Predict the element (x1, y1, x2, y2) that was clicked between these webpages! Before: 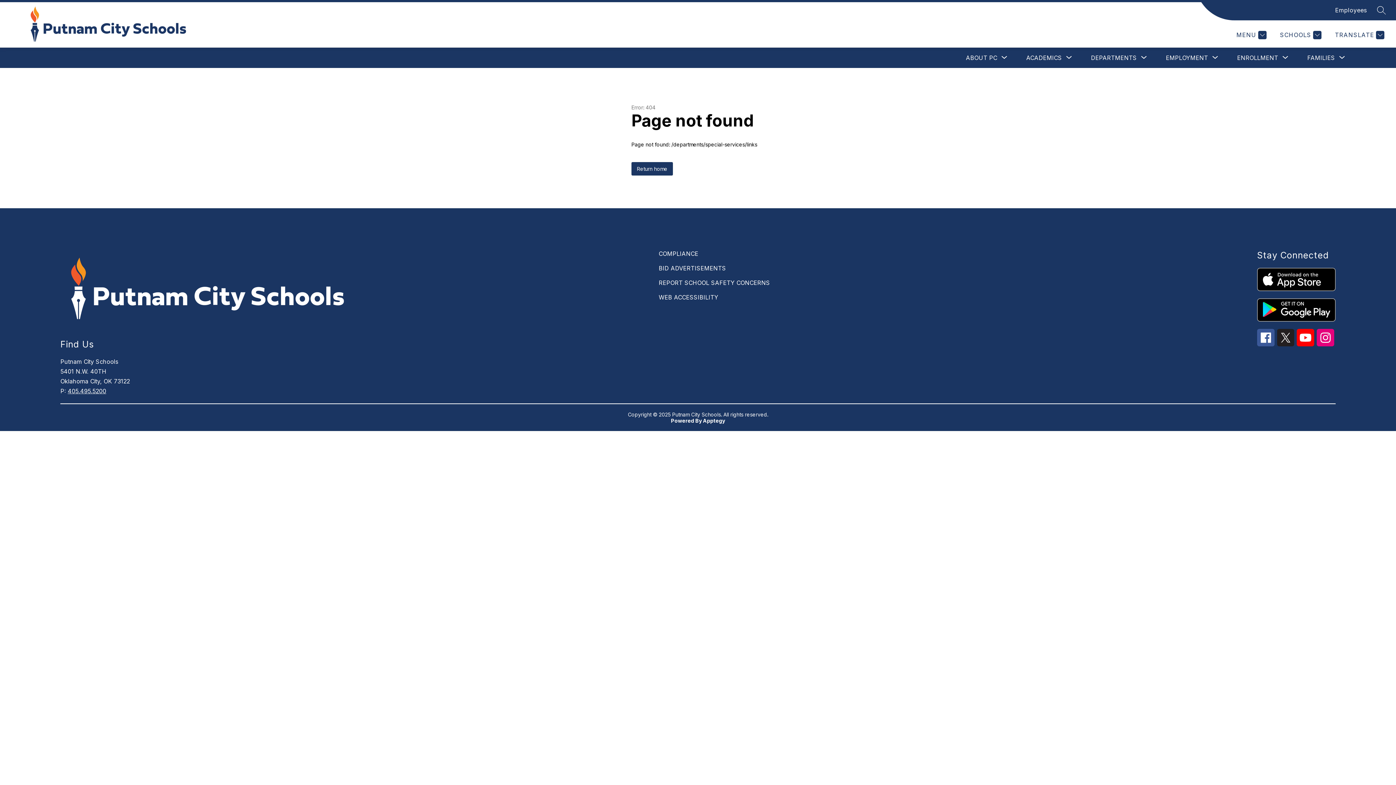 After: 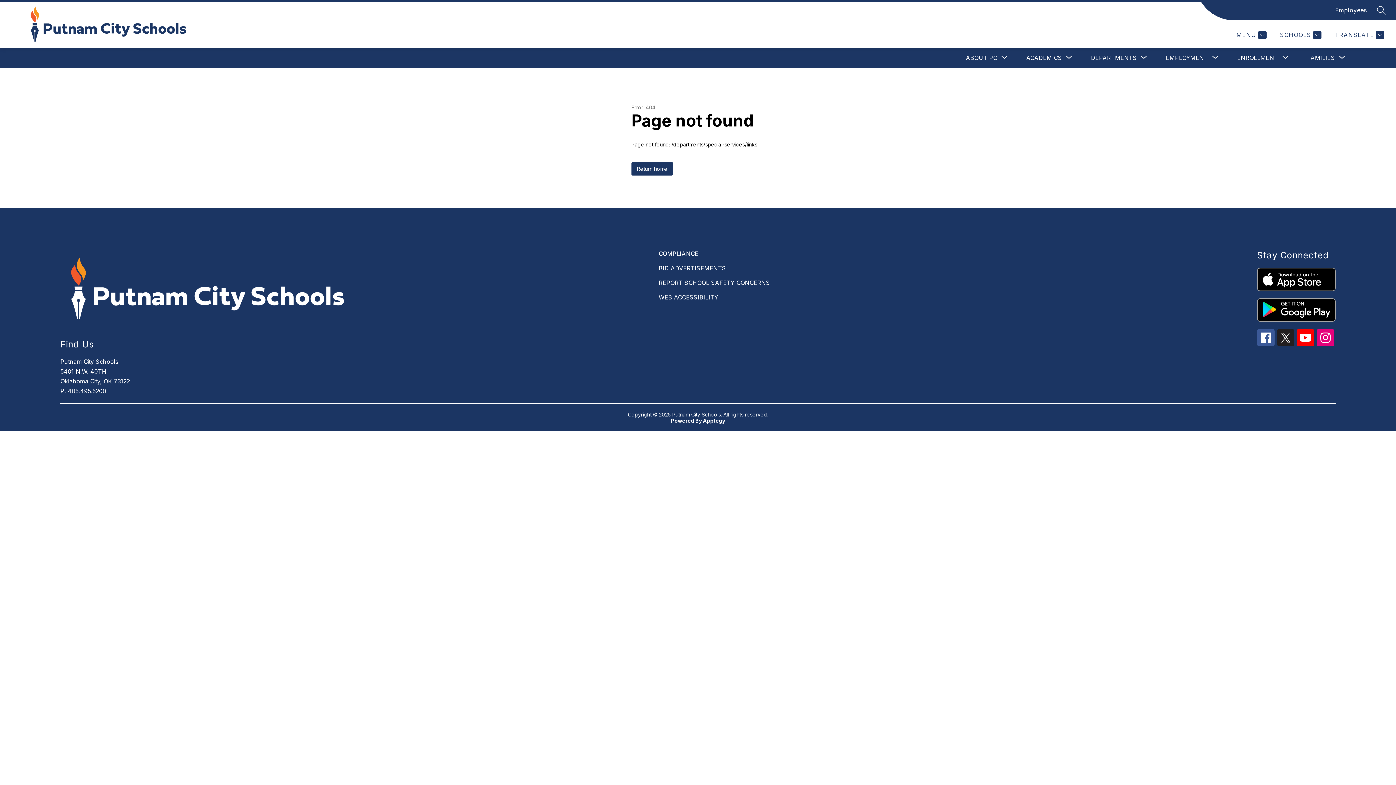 Action: label: WEB ACCESSIBILITY bbox: (658, 293, 718, 301)